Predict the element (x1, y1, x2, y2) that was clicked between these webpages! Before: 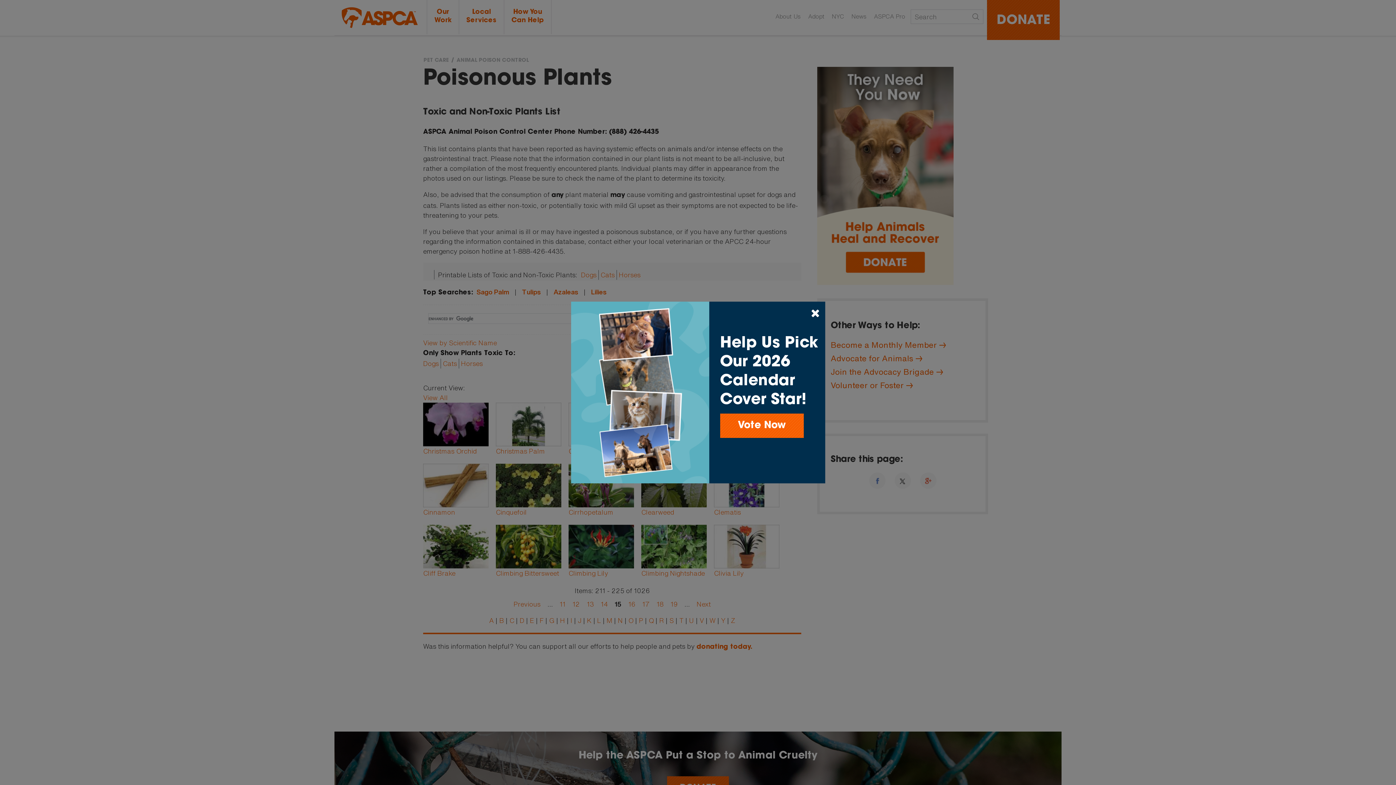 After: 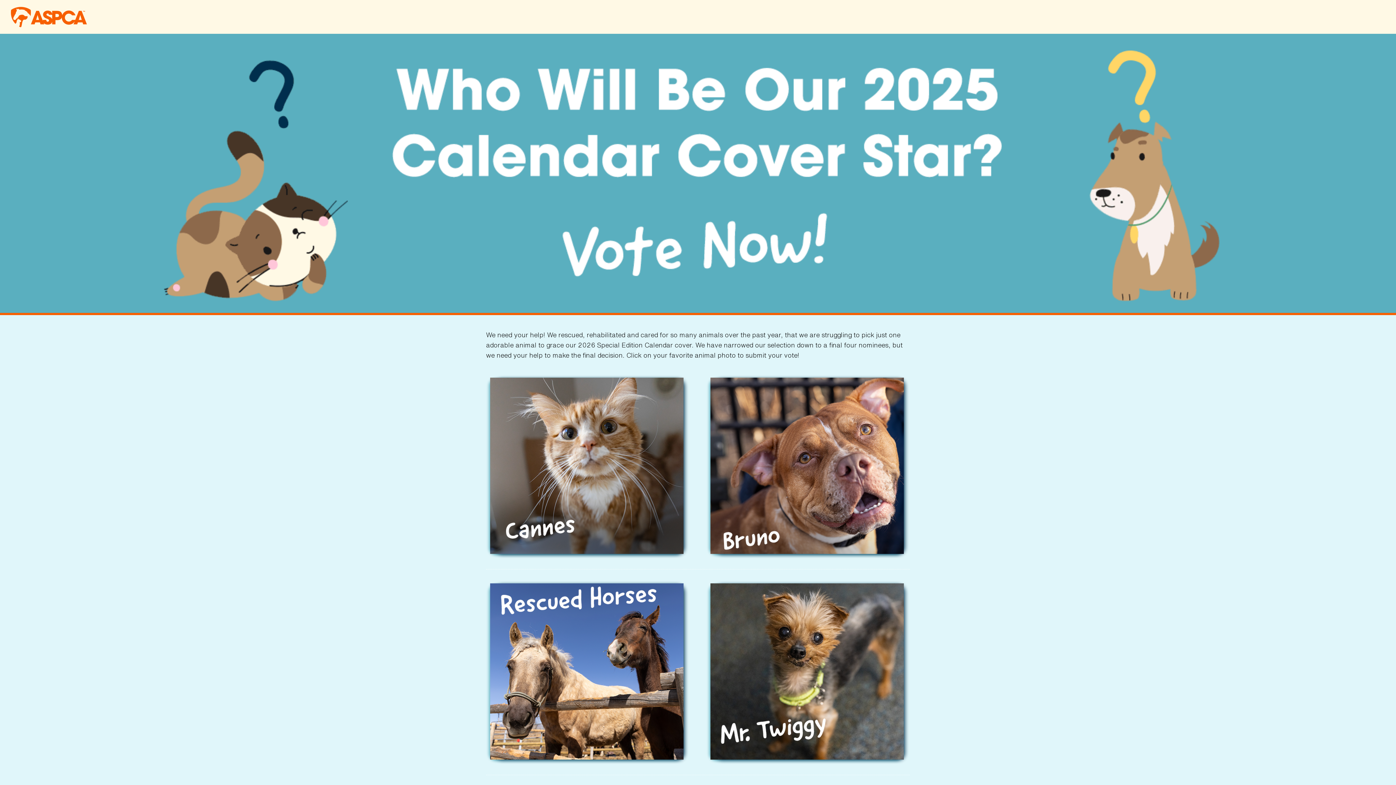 Action: bbox: (720, 413, 803, 438) label: Vote Now